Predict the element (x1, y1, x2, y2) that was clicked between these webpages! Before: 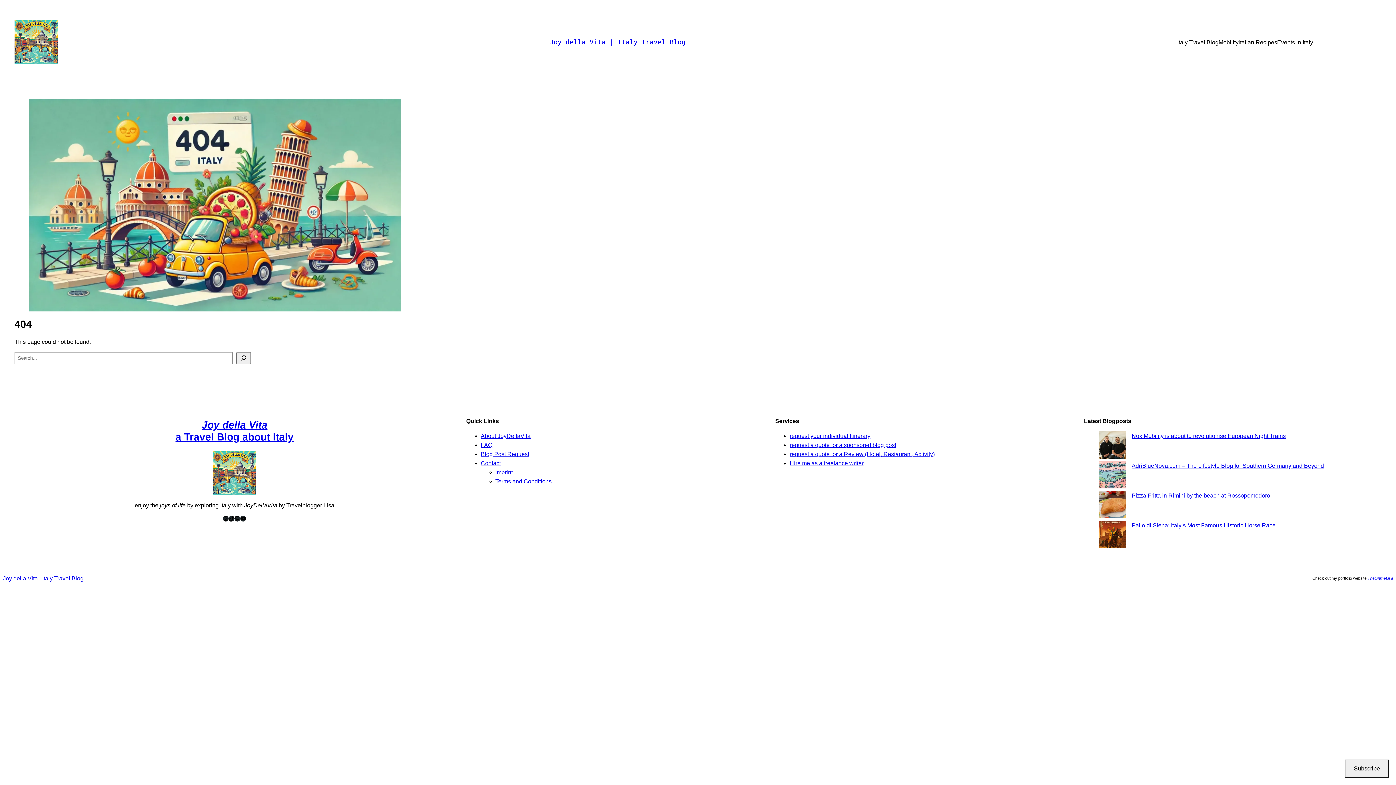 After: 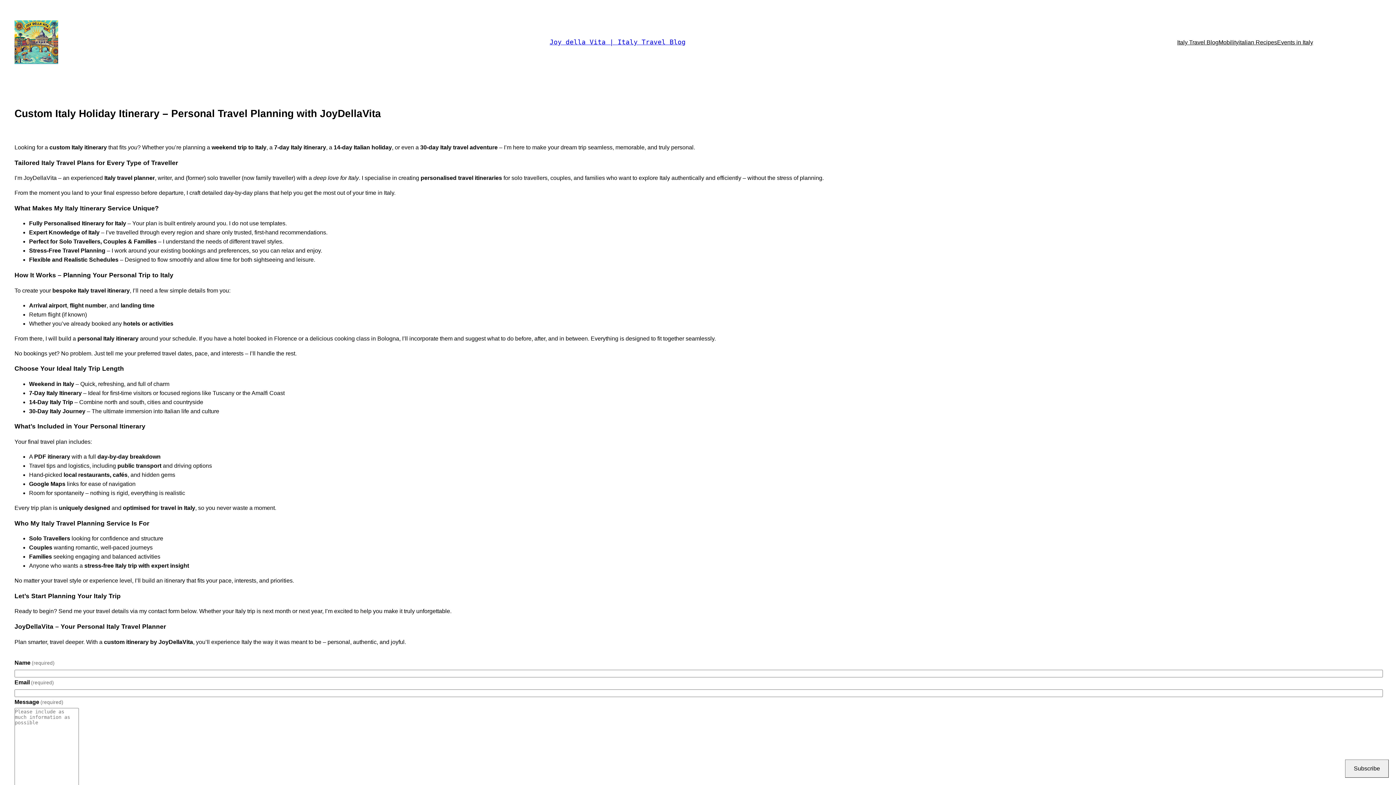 Action: bbox: (789, 433, 870, 439) label: request your individual Itinerary